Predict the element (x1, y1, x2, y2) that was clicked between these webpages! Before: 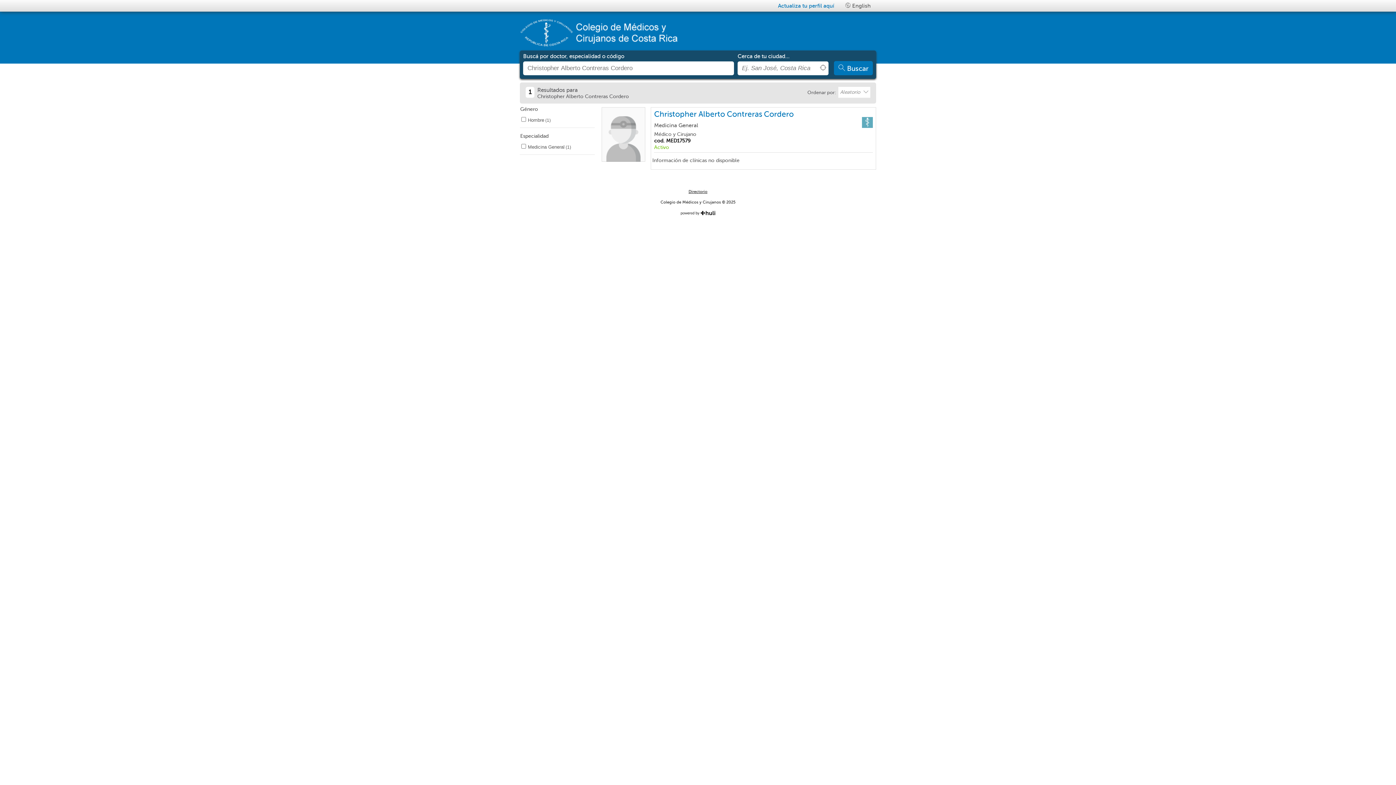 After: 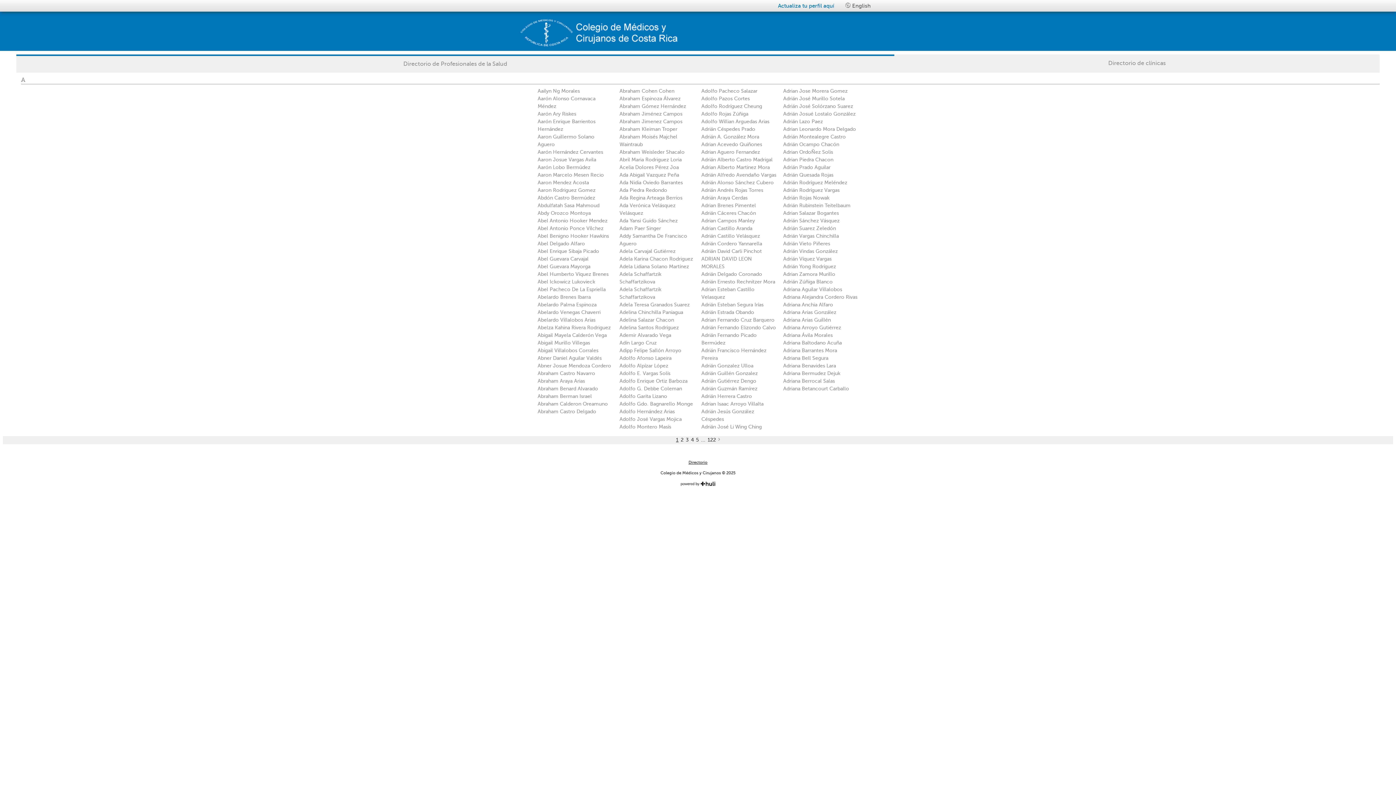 Action: label: Directorio bbox: (523, 188, 872, 195)